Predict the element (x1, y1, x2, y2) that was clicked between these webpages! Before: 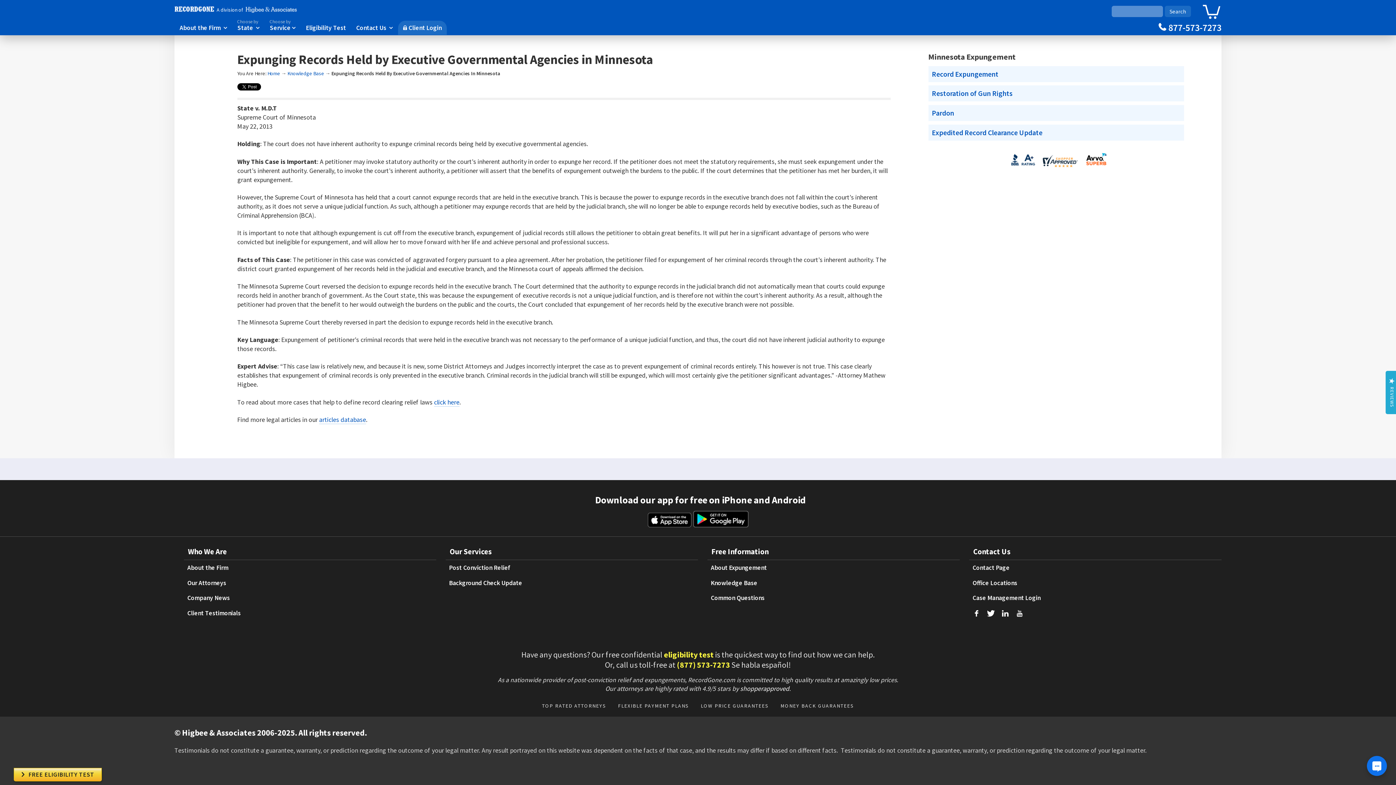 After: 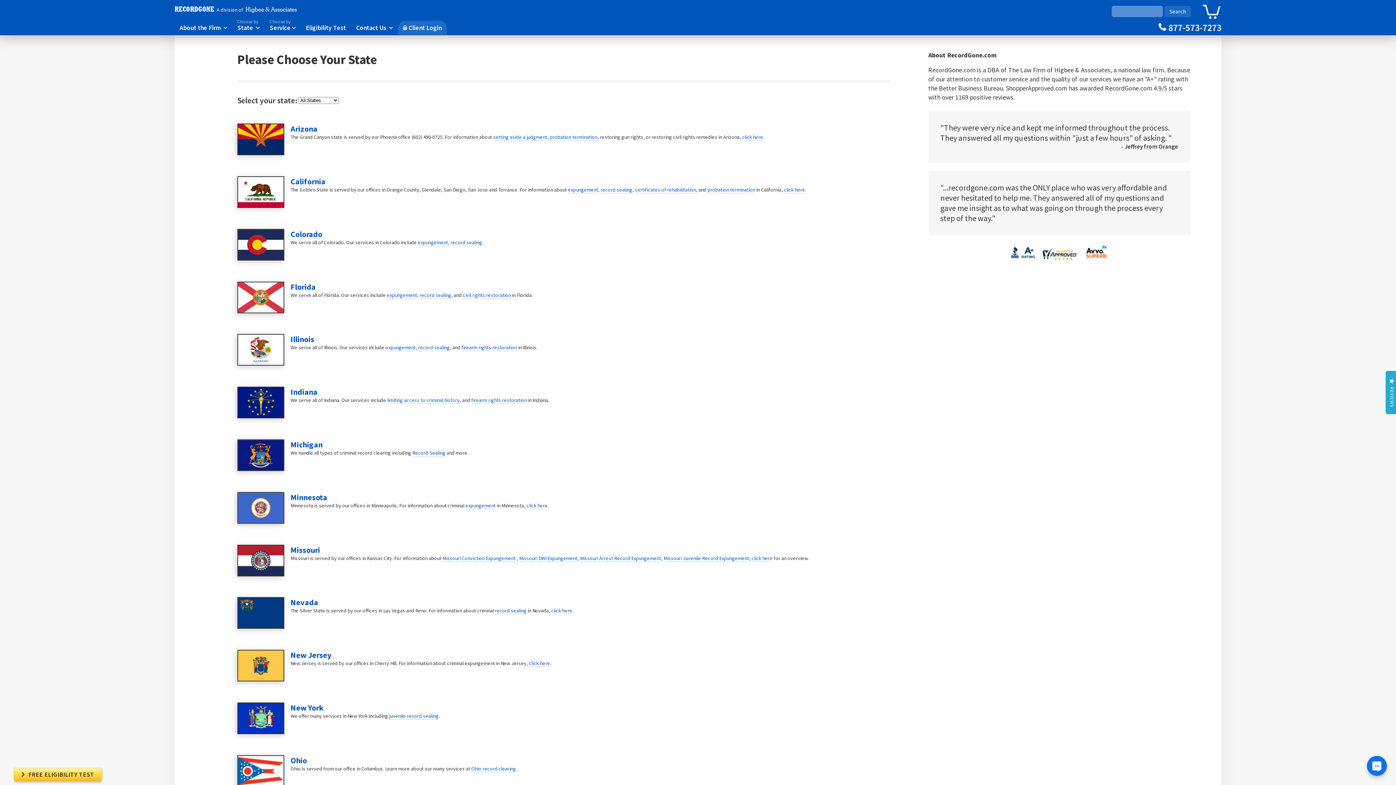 Action: label: Choose by
State   bbox: (232, 16, 264, 35)